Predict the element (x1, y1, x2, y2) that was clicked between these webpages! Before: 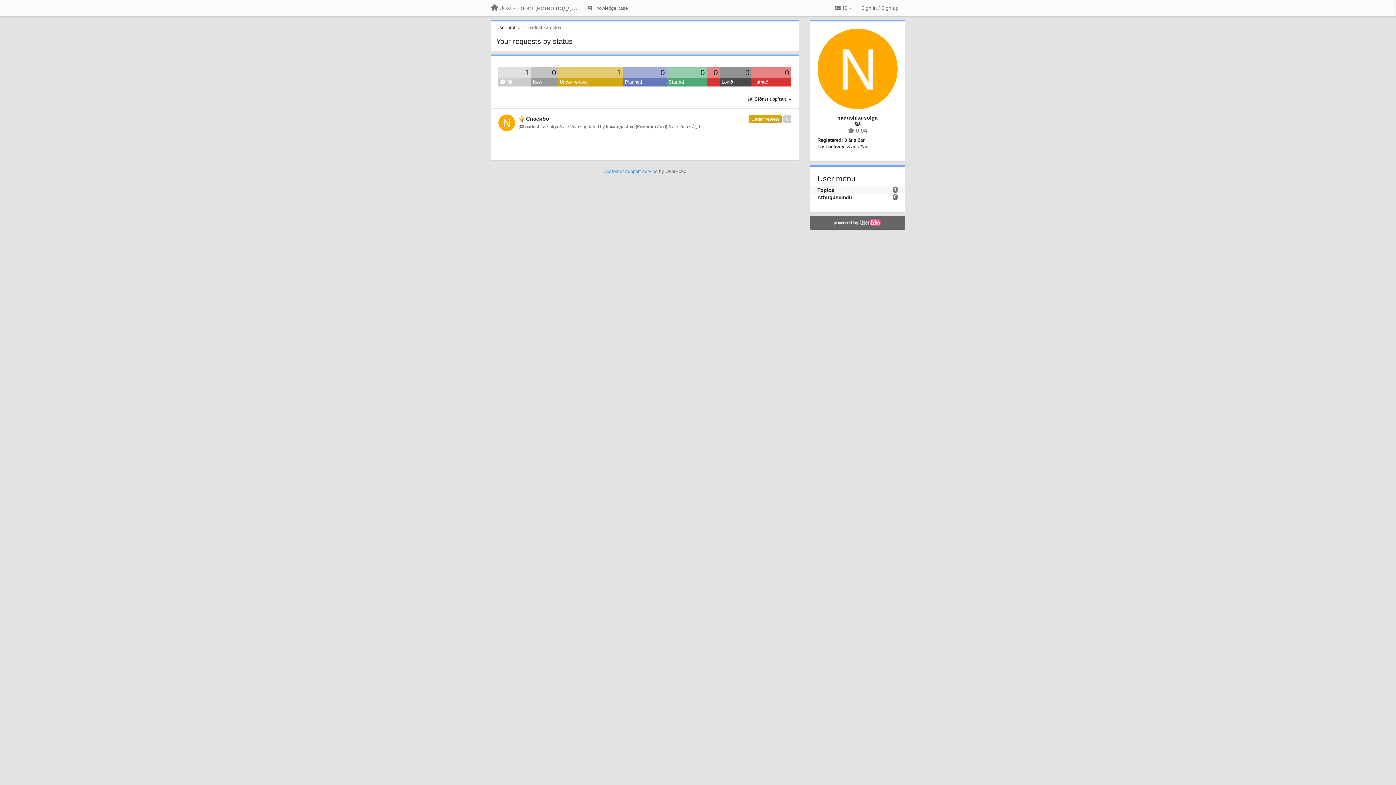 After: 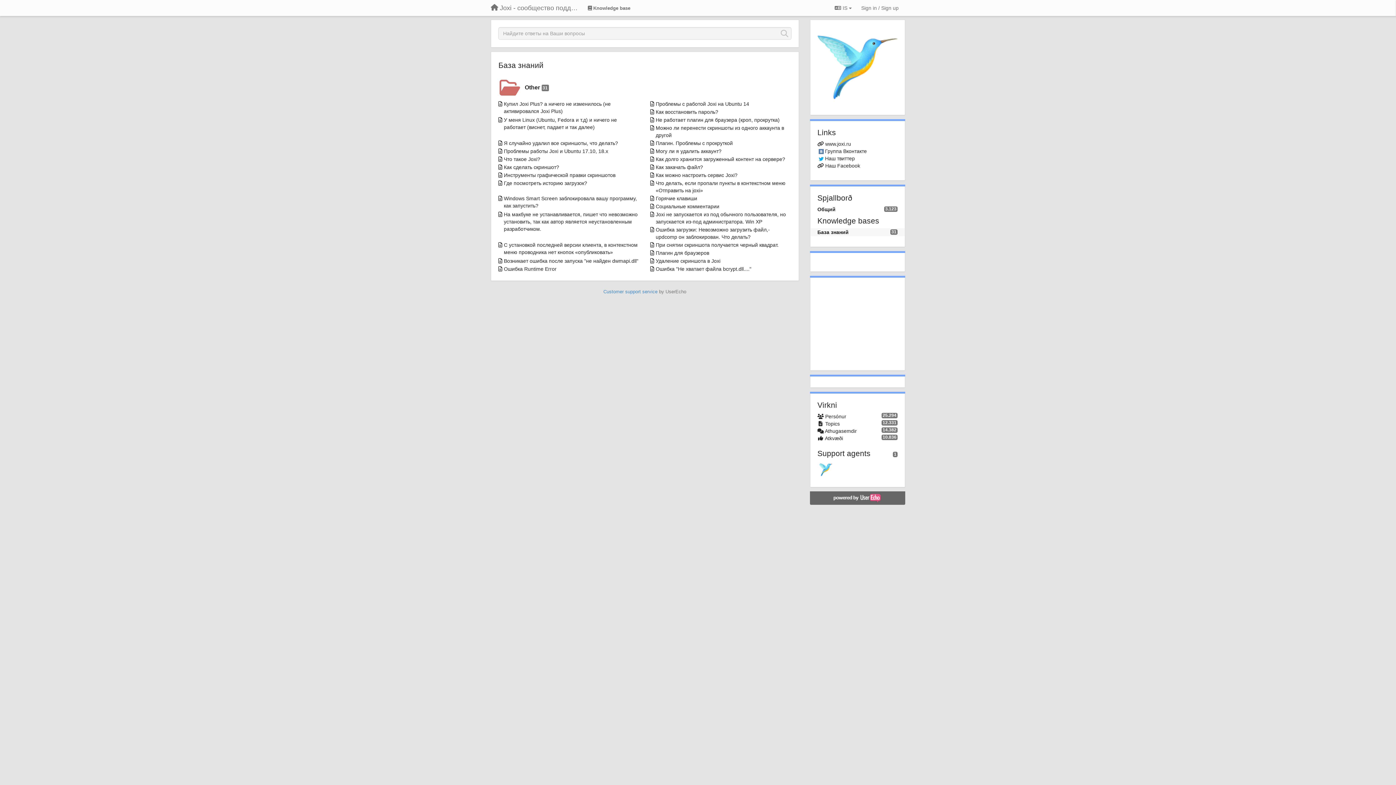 Action: bbox: (585, 2, 630, 14) label:  Knowledge base